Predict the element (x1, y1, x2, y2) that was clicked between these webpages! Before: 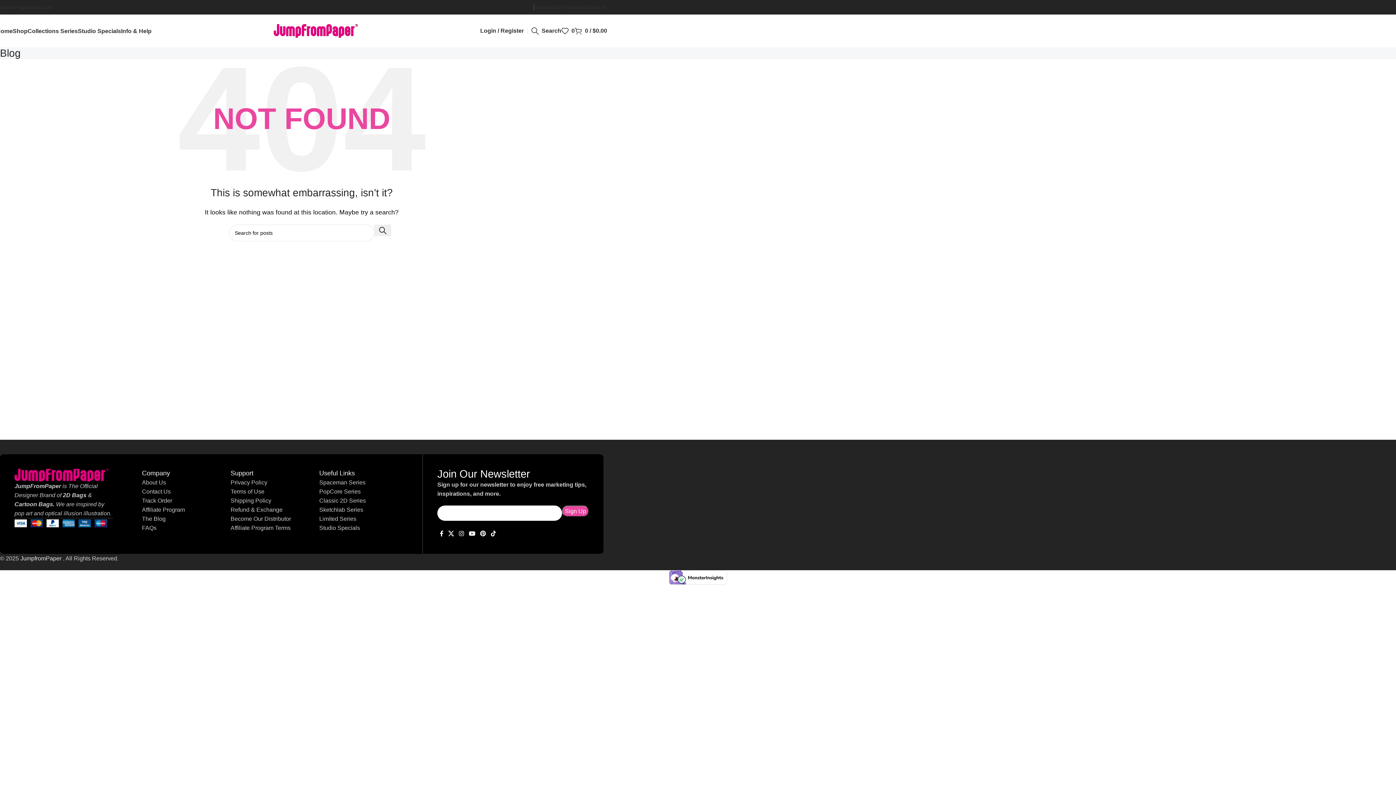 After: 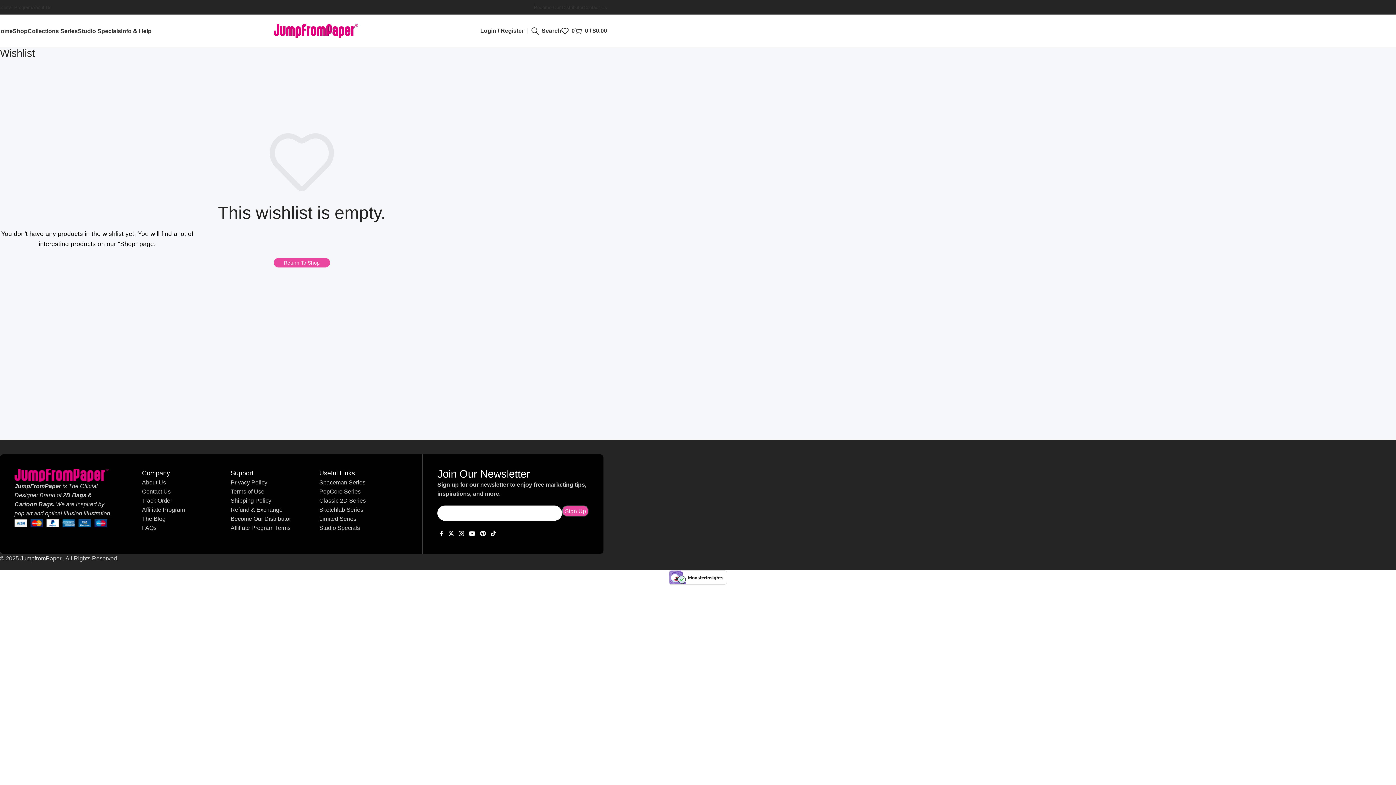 Action: bbox: (561, 23, 574, 38) label: 0